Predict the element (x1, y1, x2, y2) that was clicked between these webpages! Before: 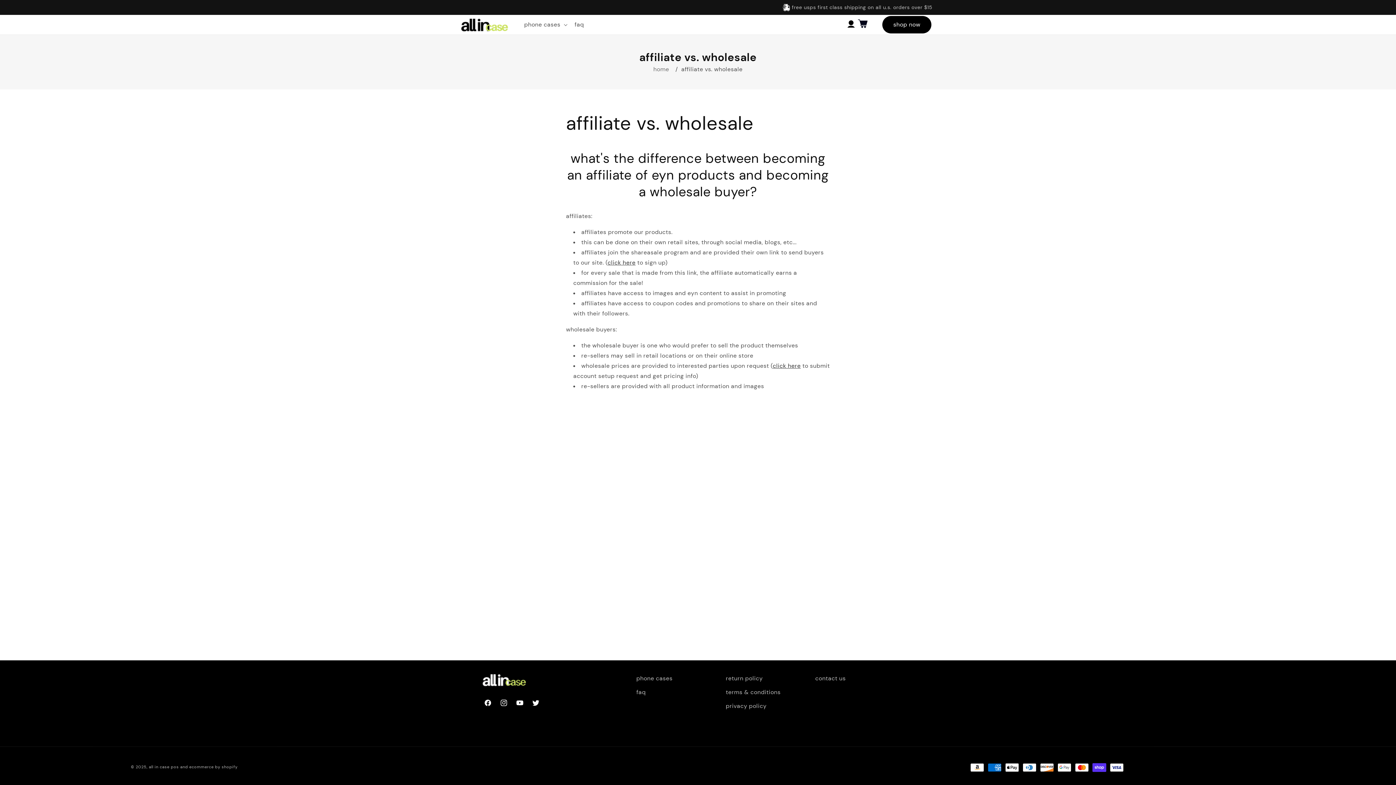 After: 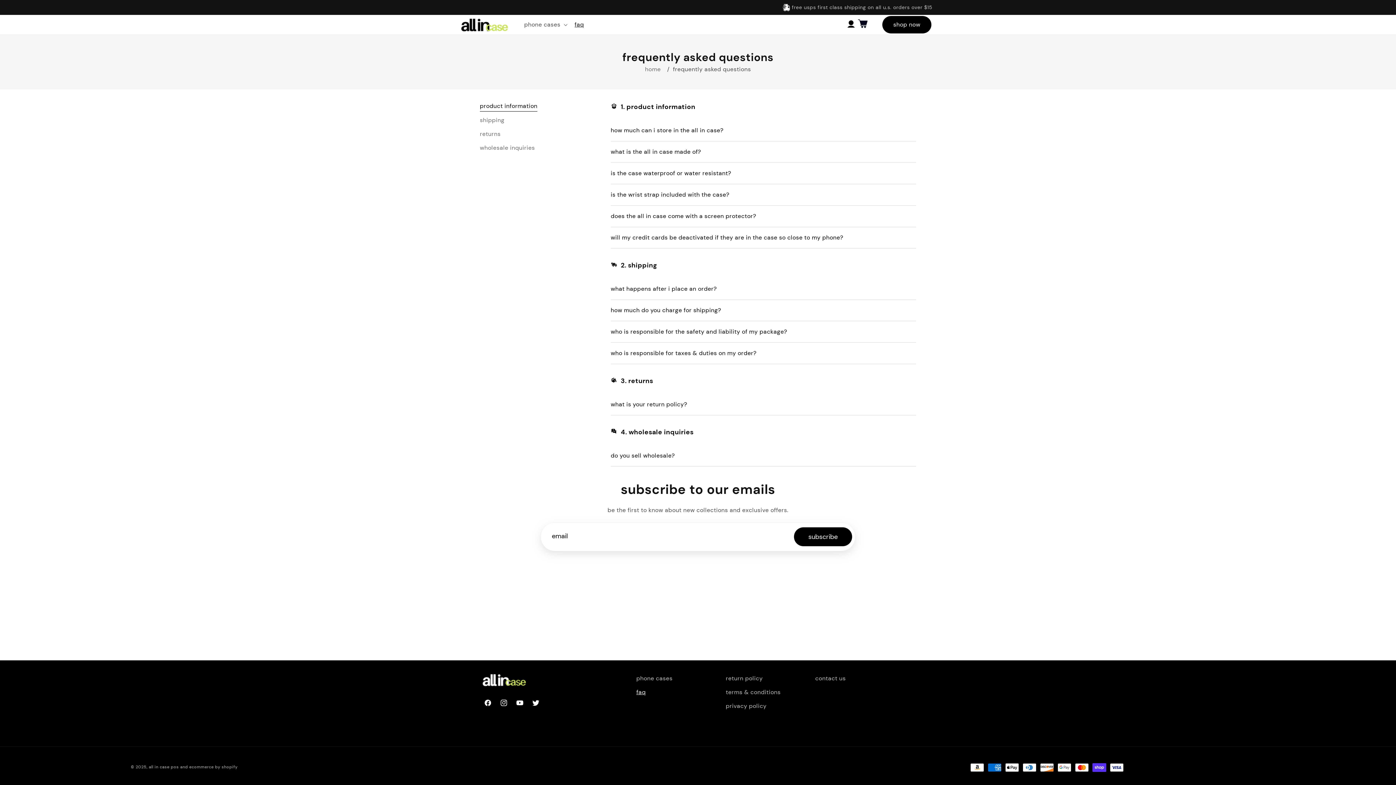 Action: label: faq bbox: (570, 16, 588, 32)